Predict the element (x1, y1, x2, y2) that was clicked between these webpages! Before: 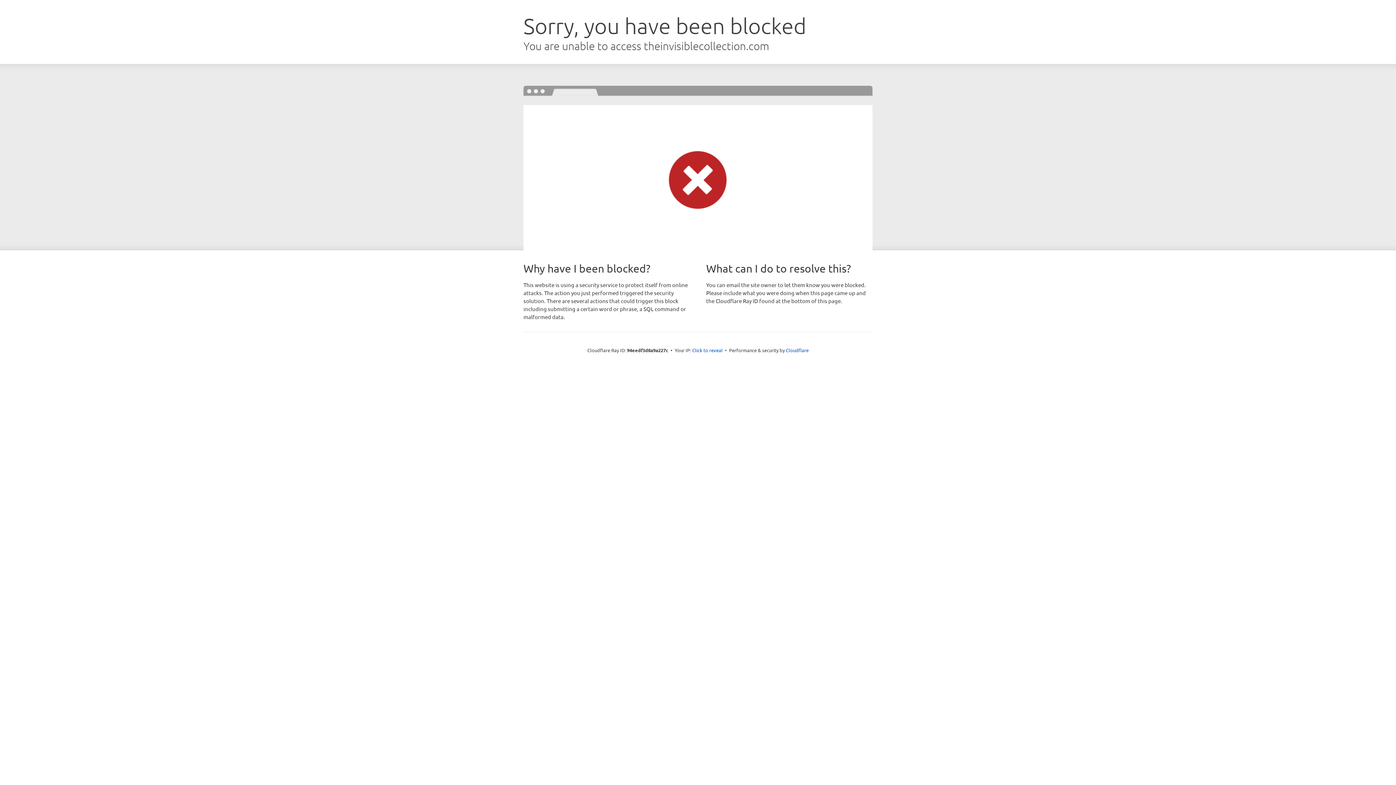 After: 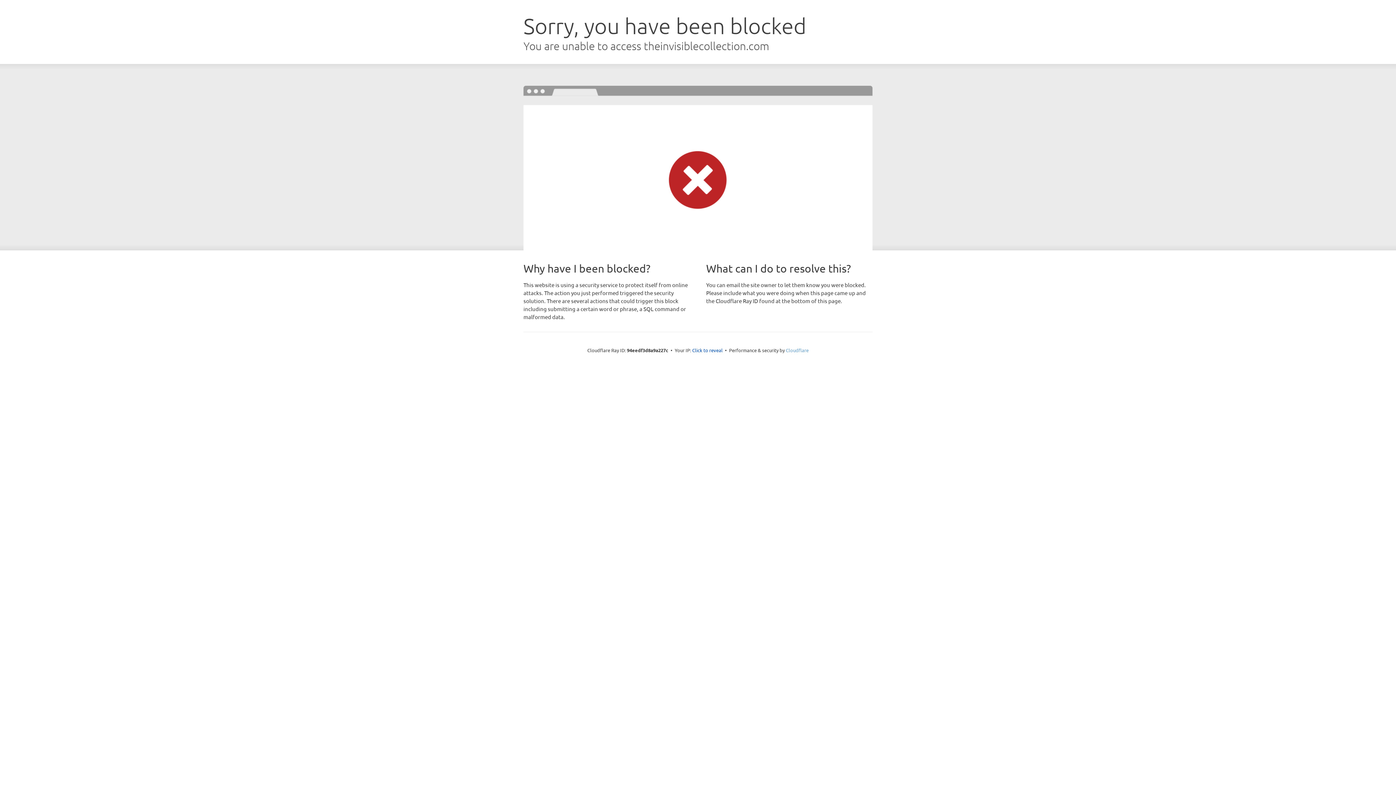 Action: label: Cloudflare bbox: (786, 347, 808, 353)